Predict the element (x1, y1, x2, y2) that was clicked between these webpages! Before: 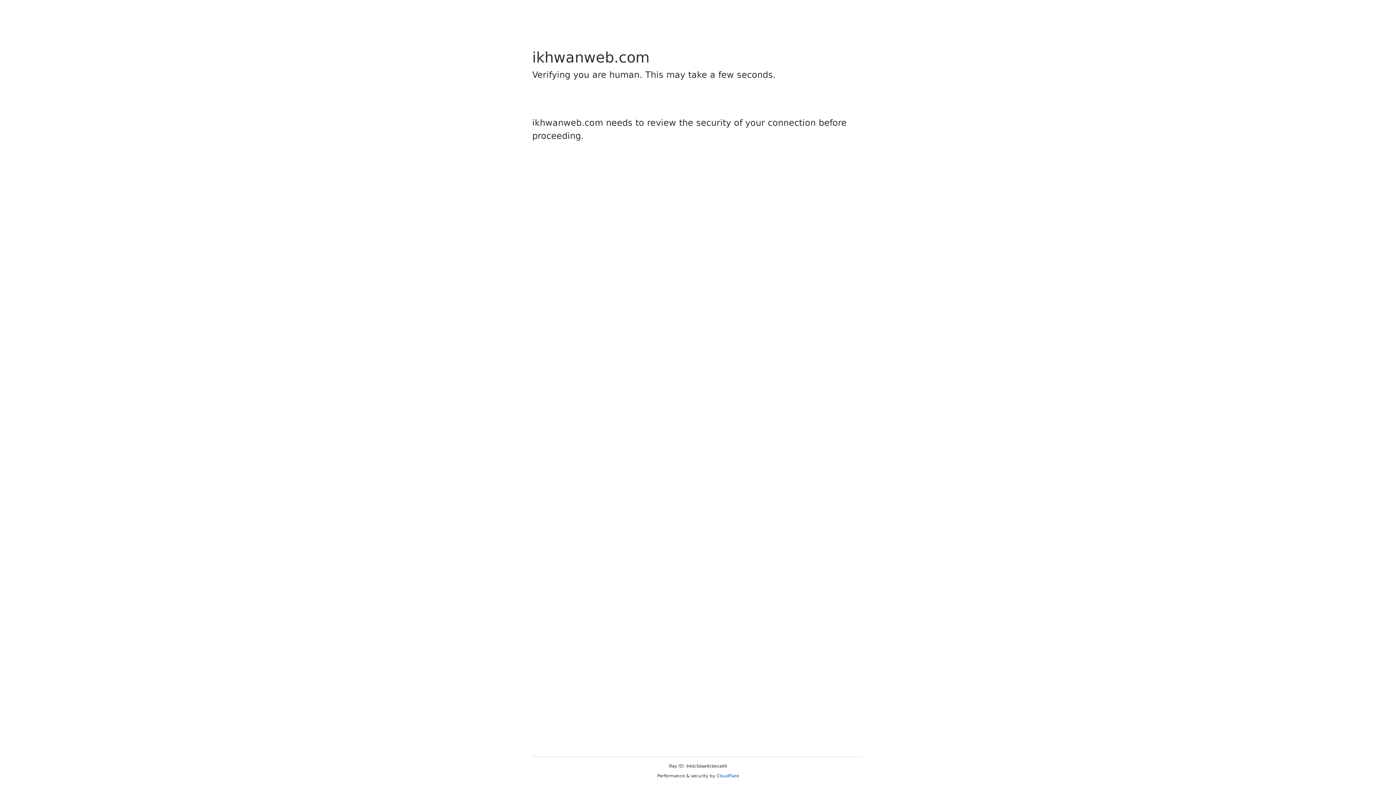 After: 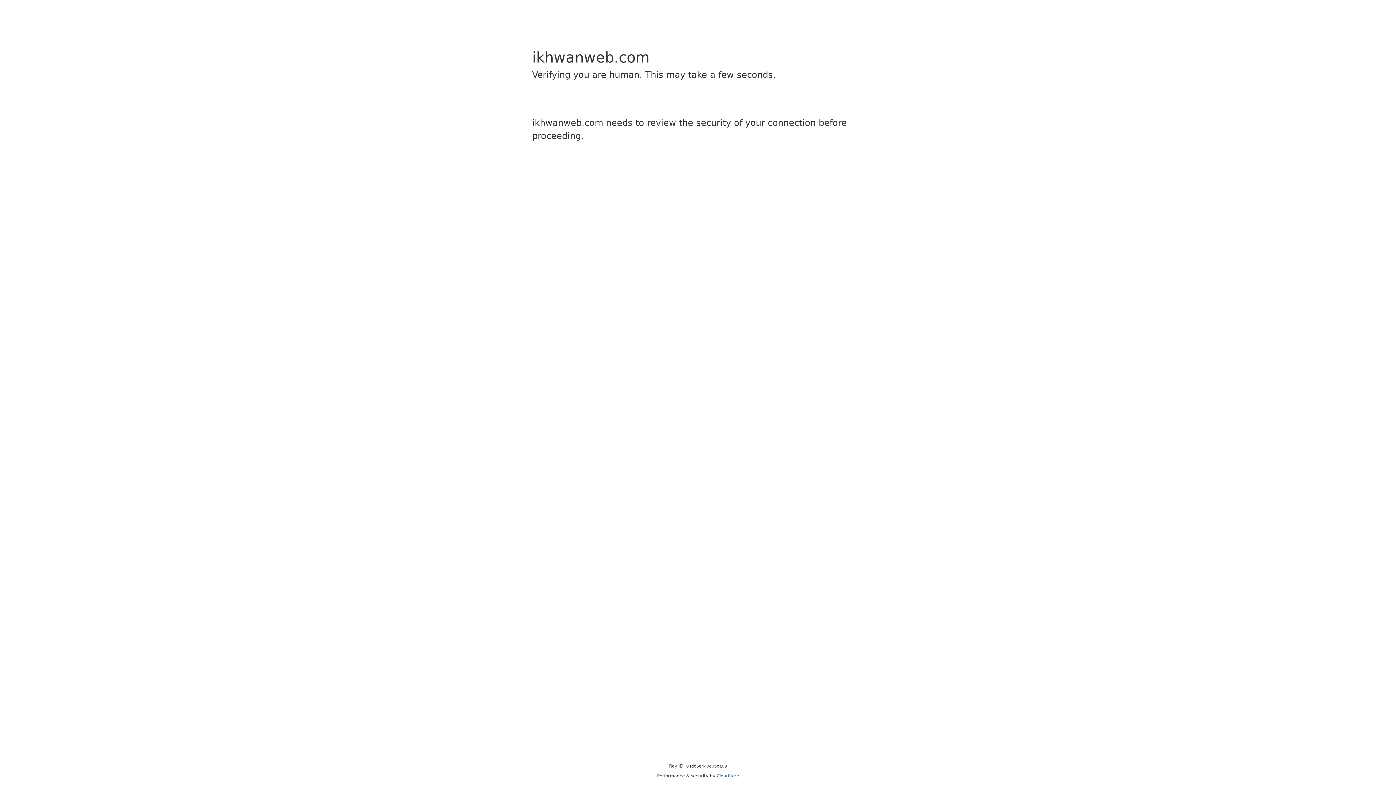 Action: bbox: (716, 773, 739, 778) label: Cloudflare